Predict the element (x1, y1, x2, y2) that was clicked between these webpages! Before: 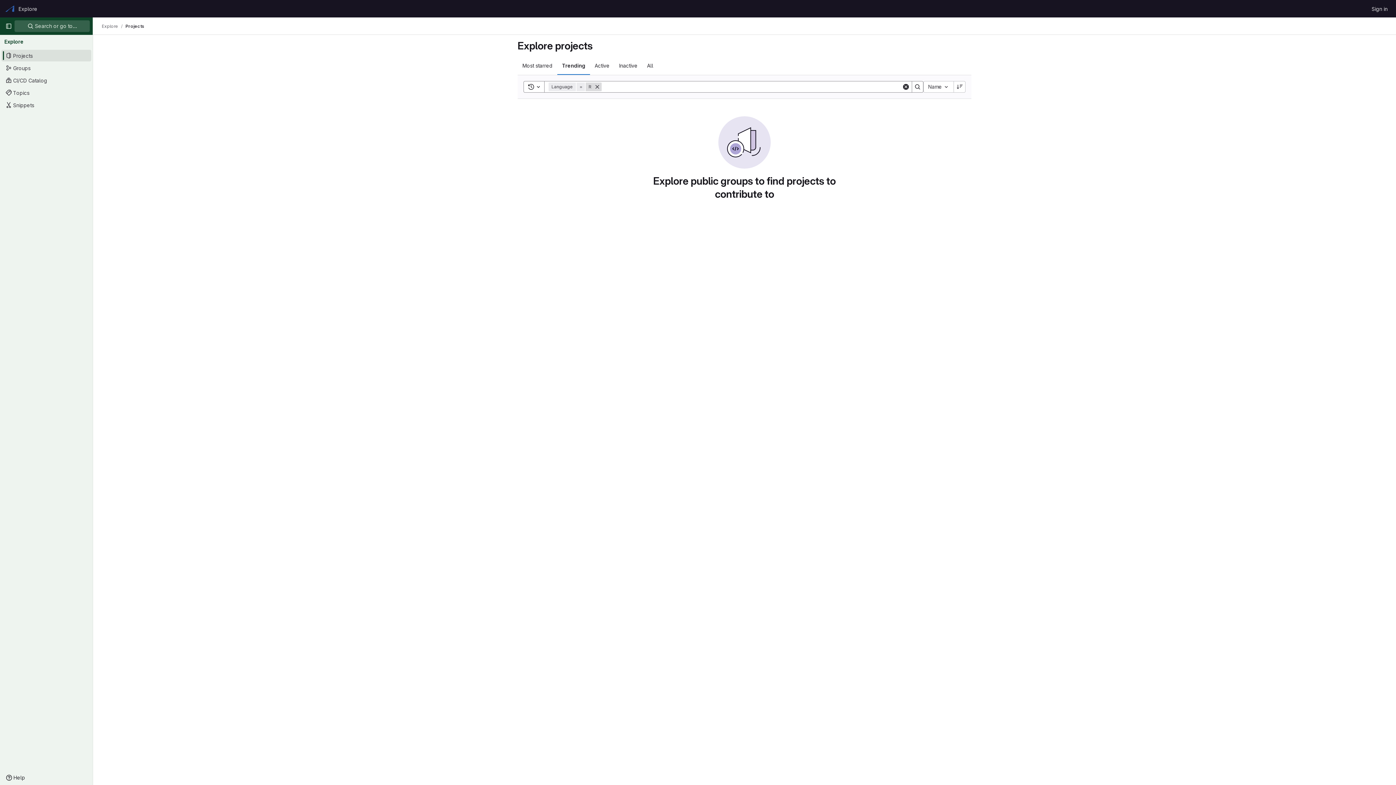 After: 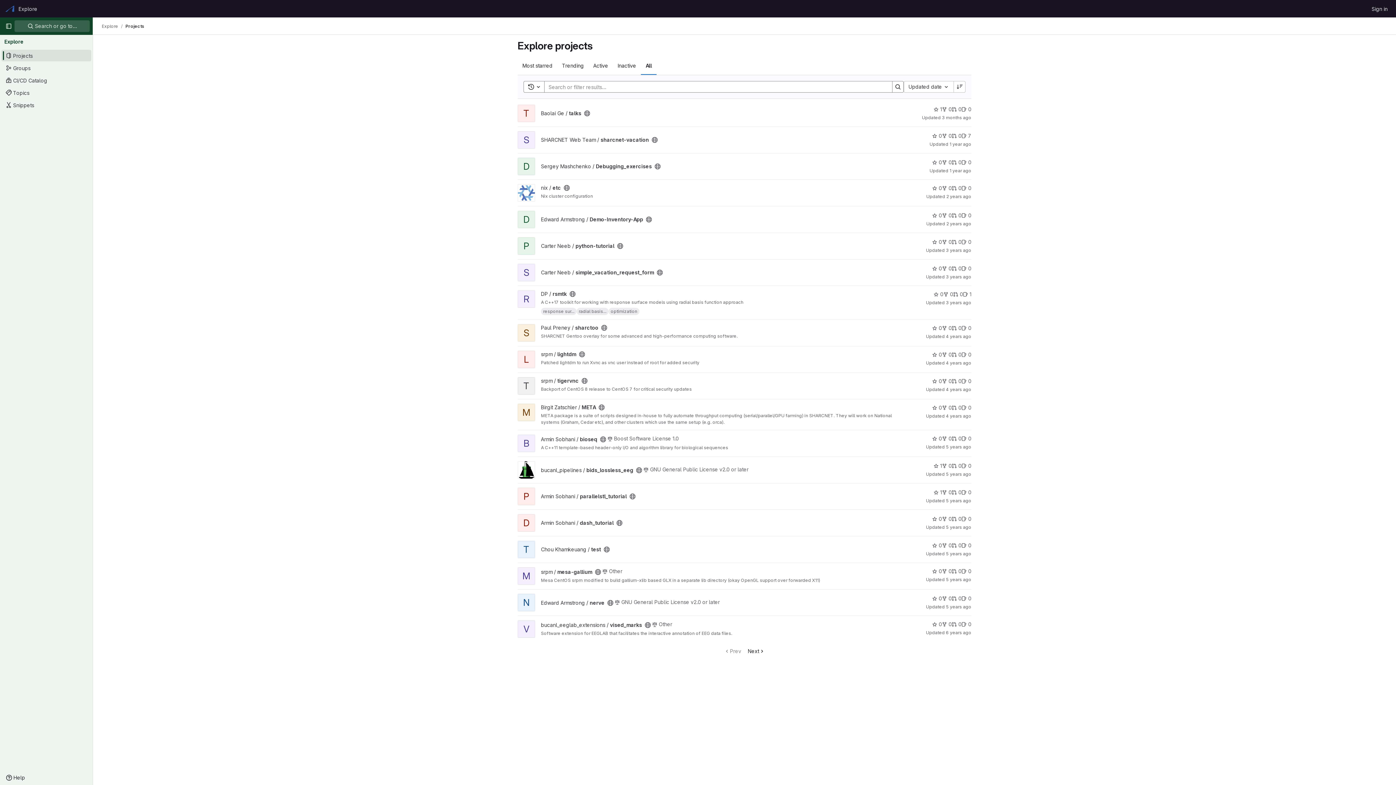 Action: bbox: (642, 56, 658, 74) label: All